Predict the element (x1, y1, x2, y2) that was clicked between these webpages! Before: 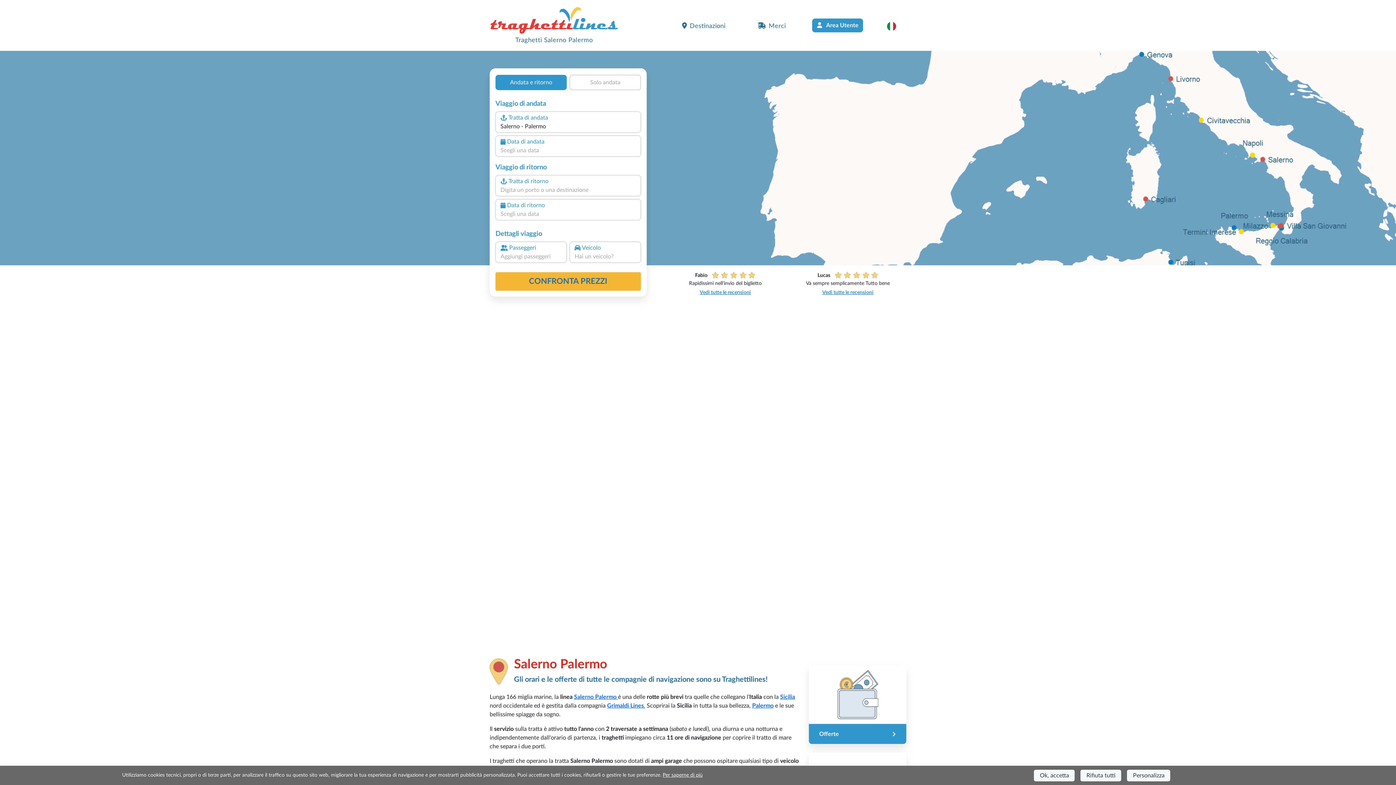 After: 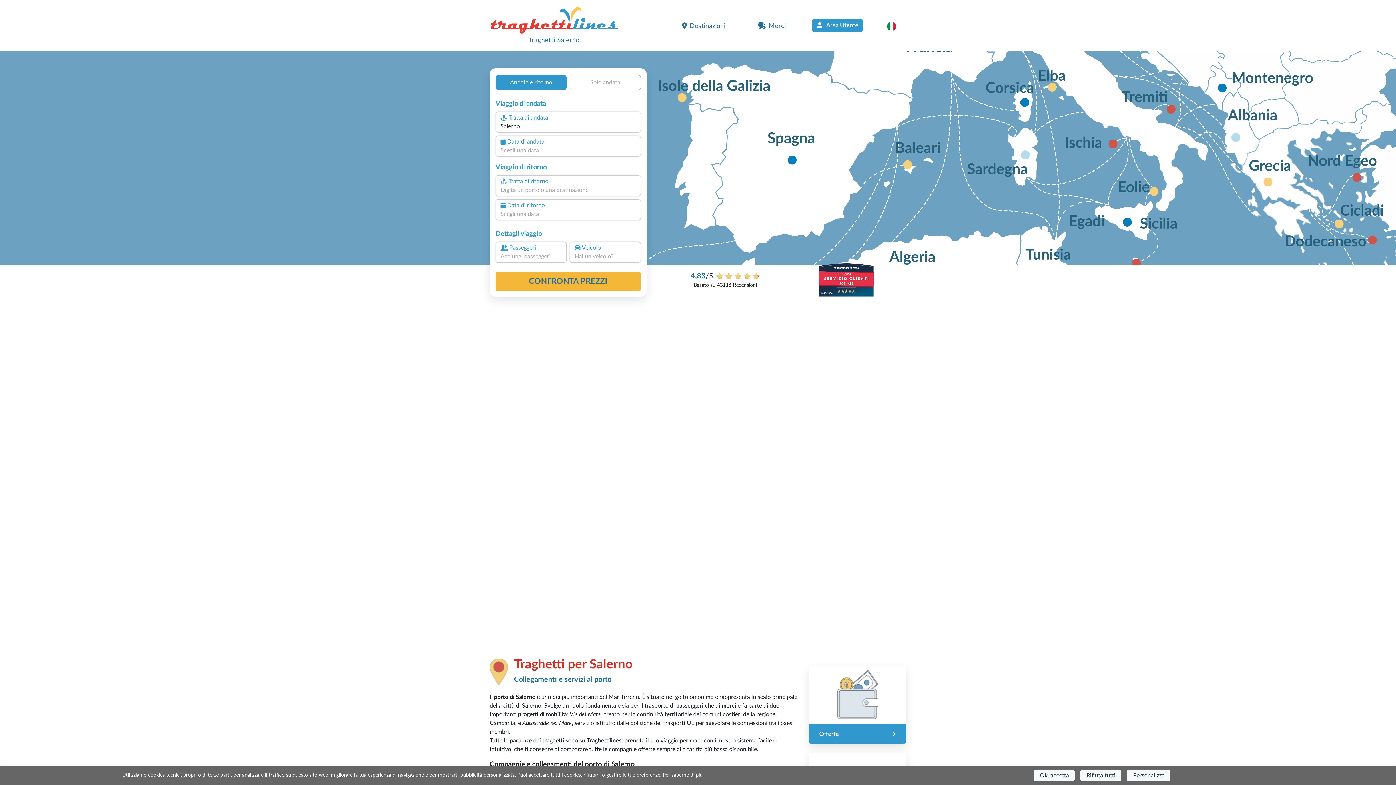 Action: label: Salerno  bbox: (574, 694, 595, 700)